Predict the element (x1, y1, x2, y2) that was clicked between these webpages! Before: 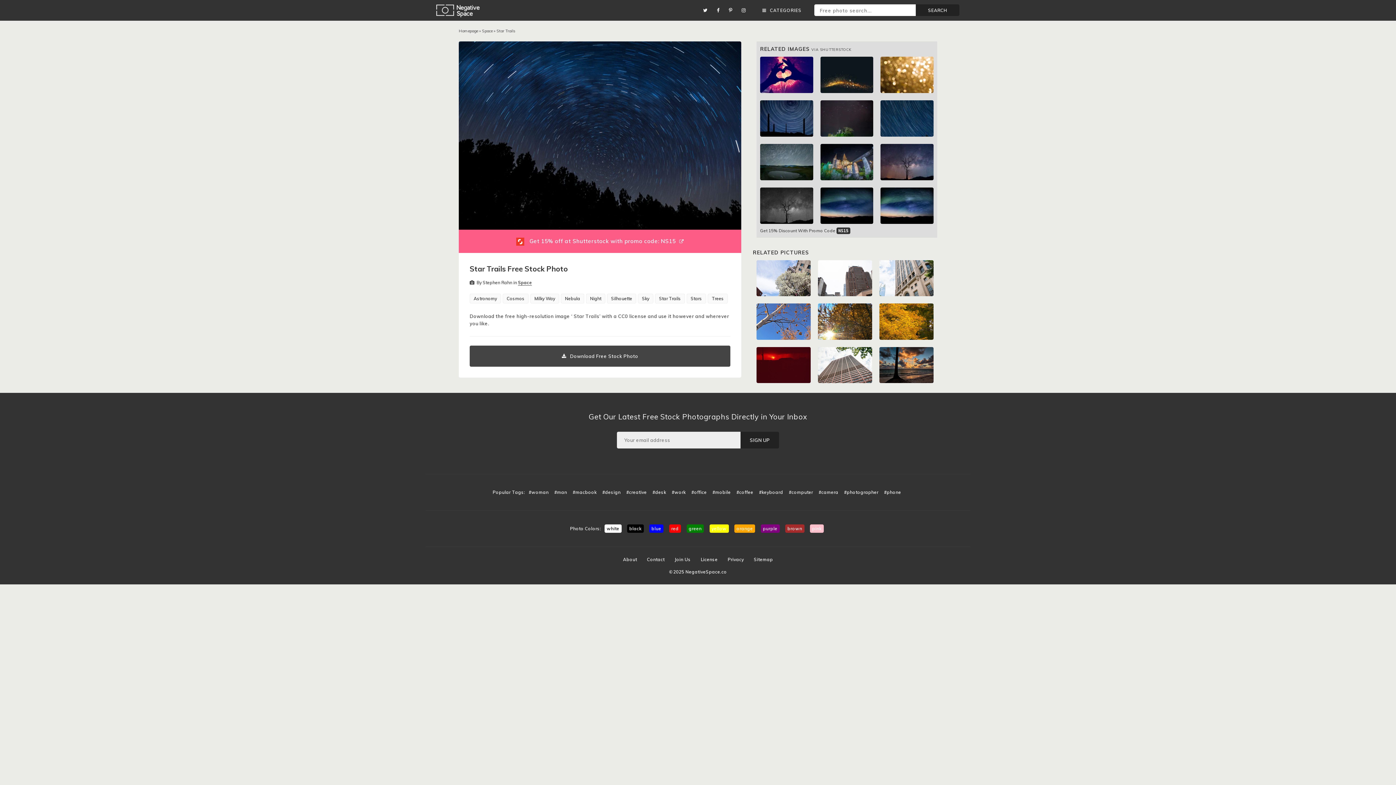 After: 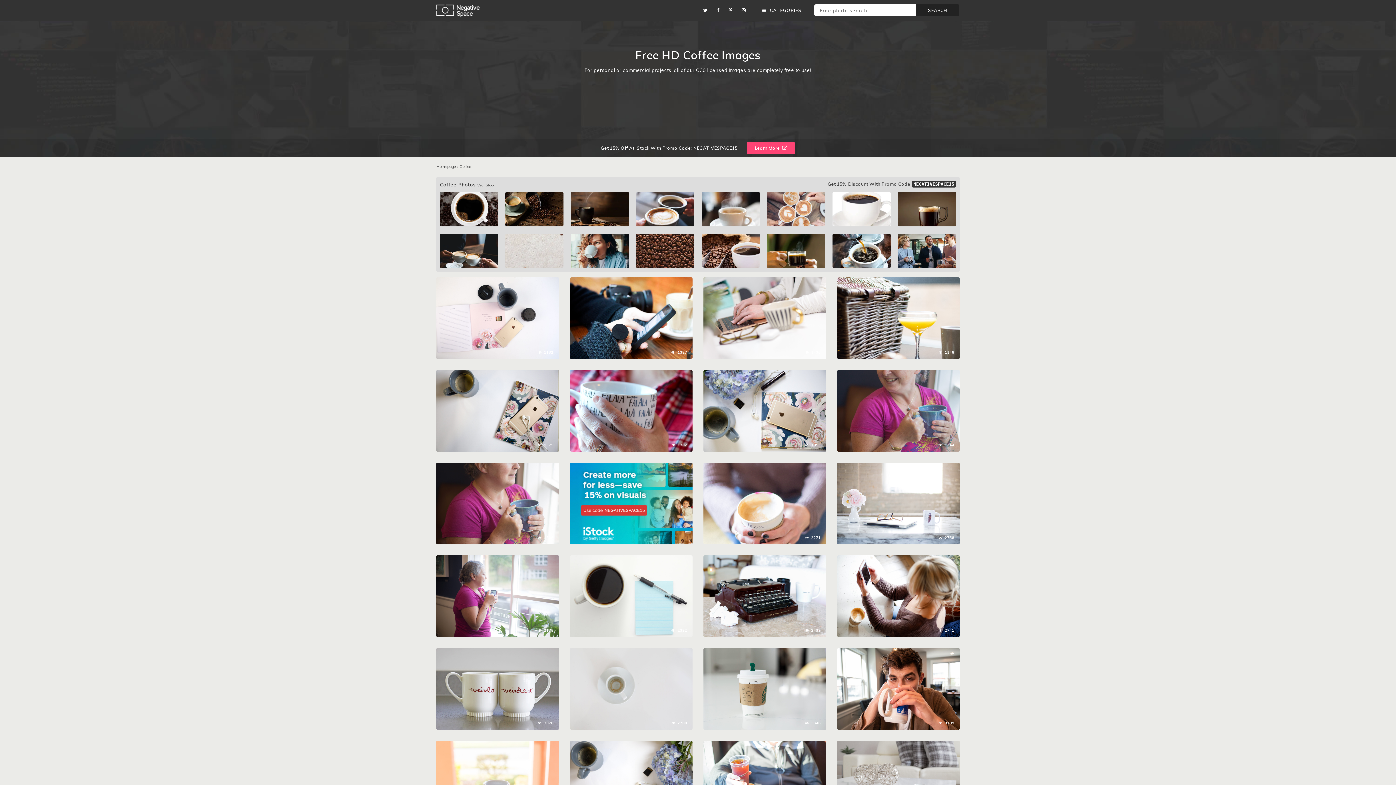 Action: bbox: (736, 489, 753, 495) label: #coffee